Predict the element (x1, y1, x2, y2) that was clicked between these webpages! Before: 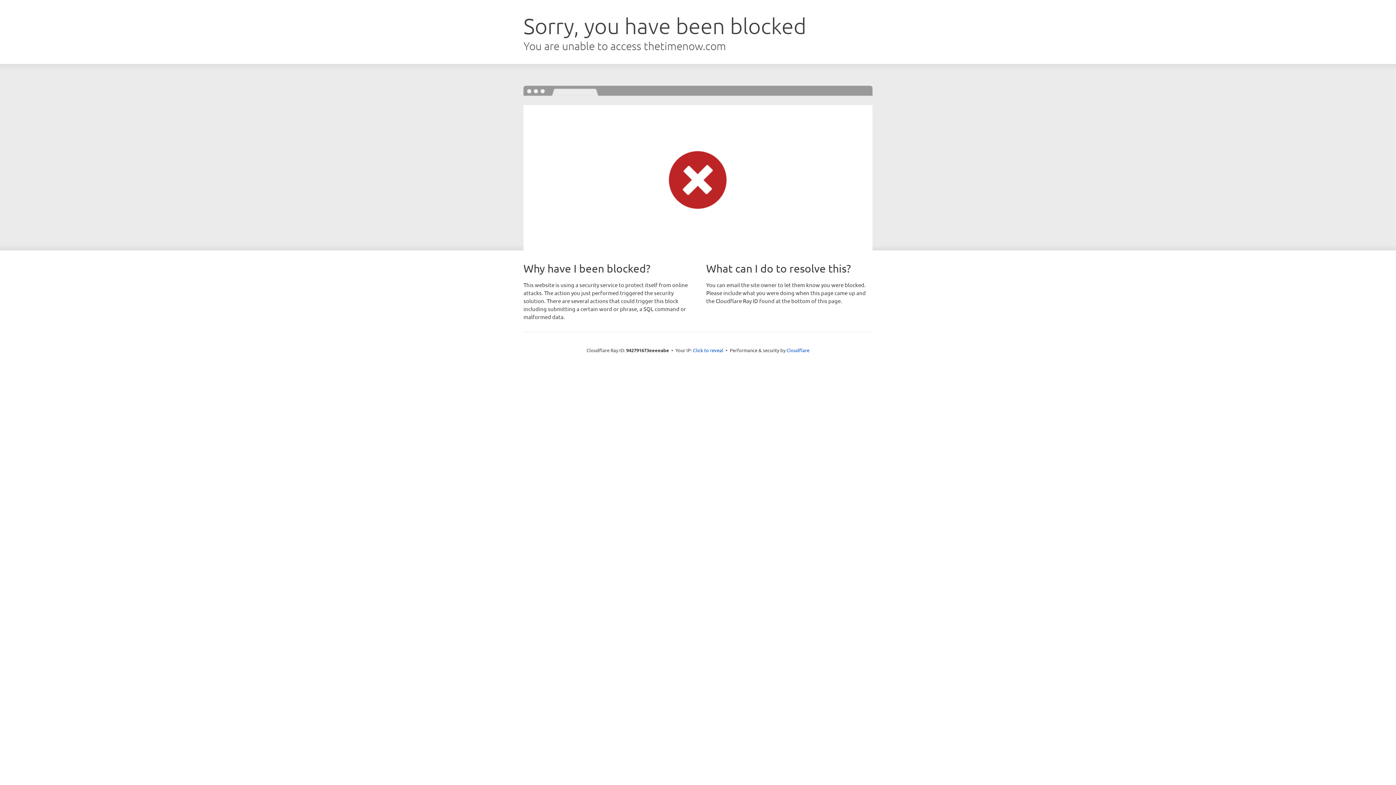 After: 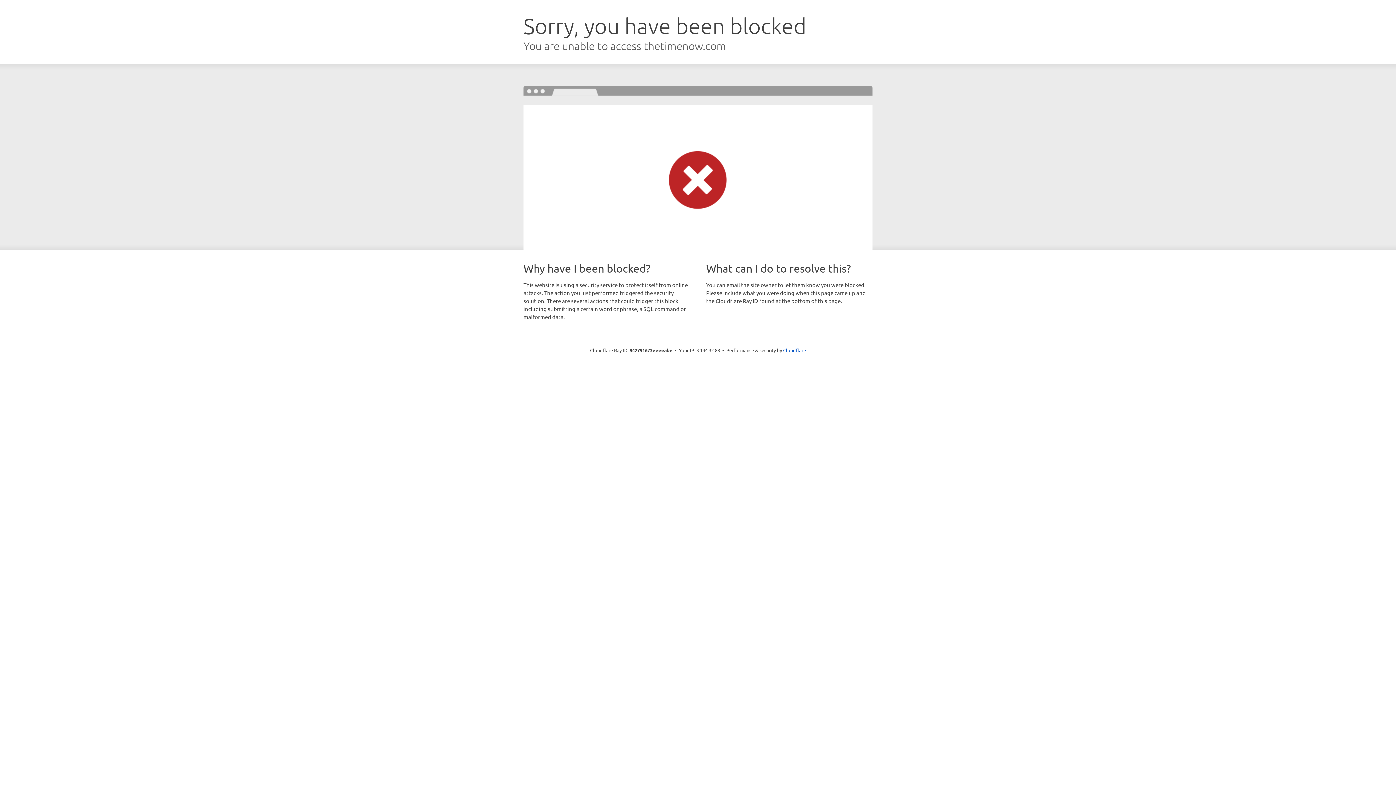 Action: label: Click to reveal bbox: (693, 346, 723, 353)